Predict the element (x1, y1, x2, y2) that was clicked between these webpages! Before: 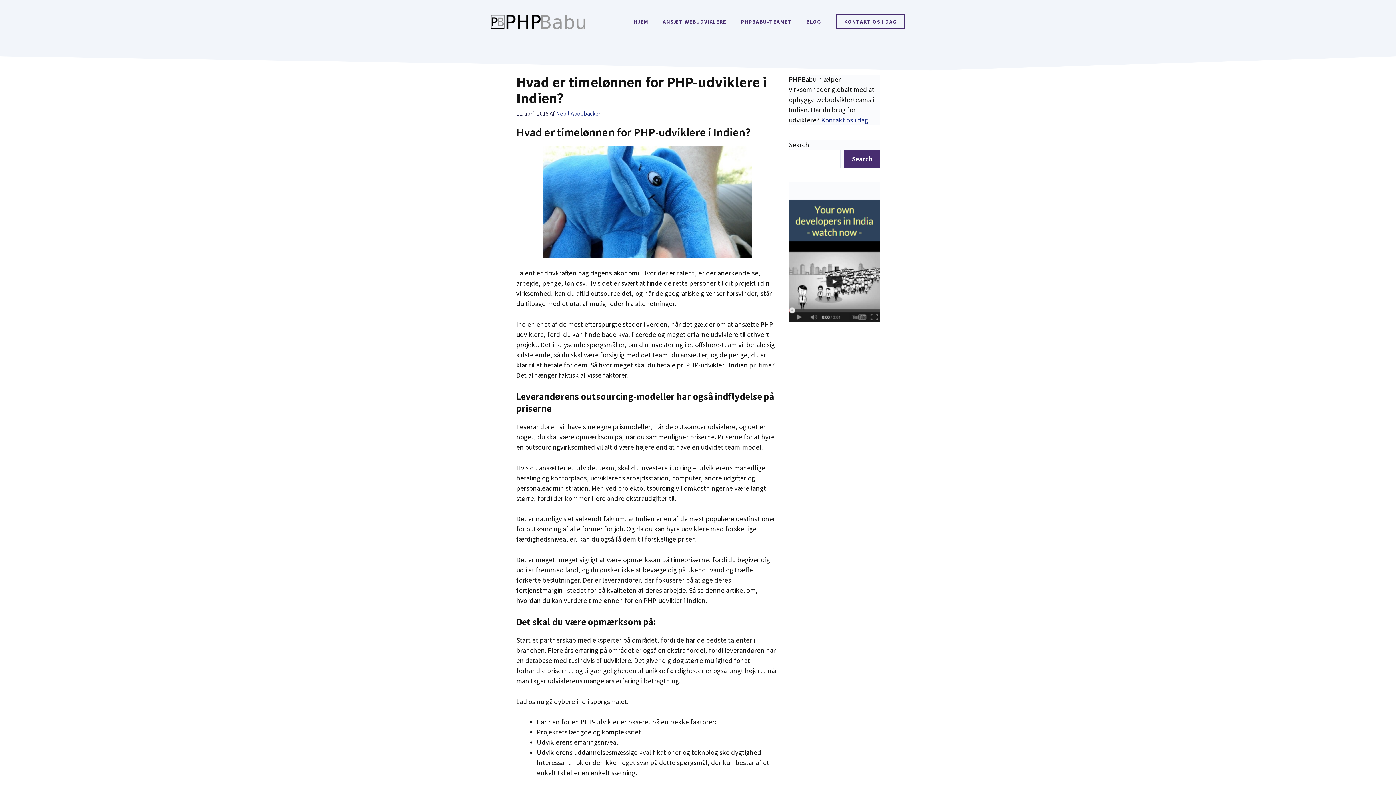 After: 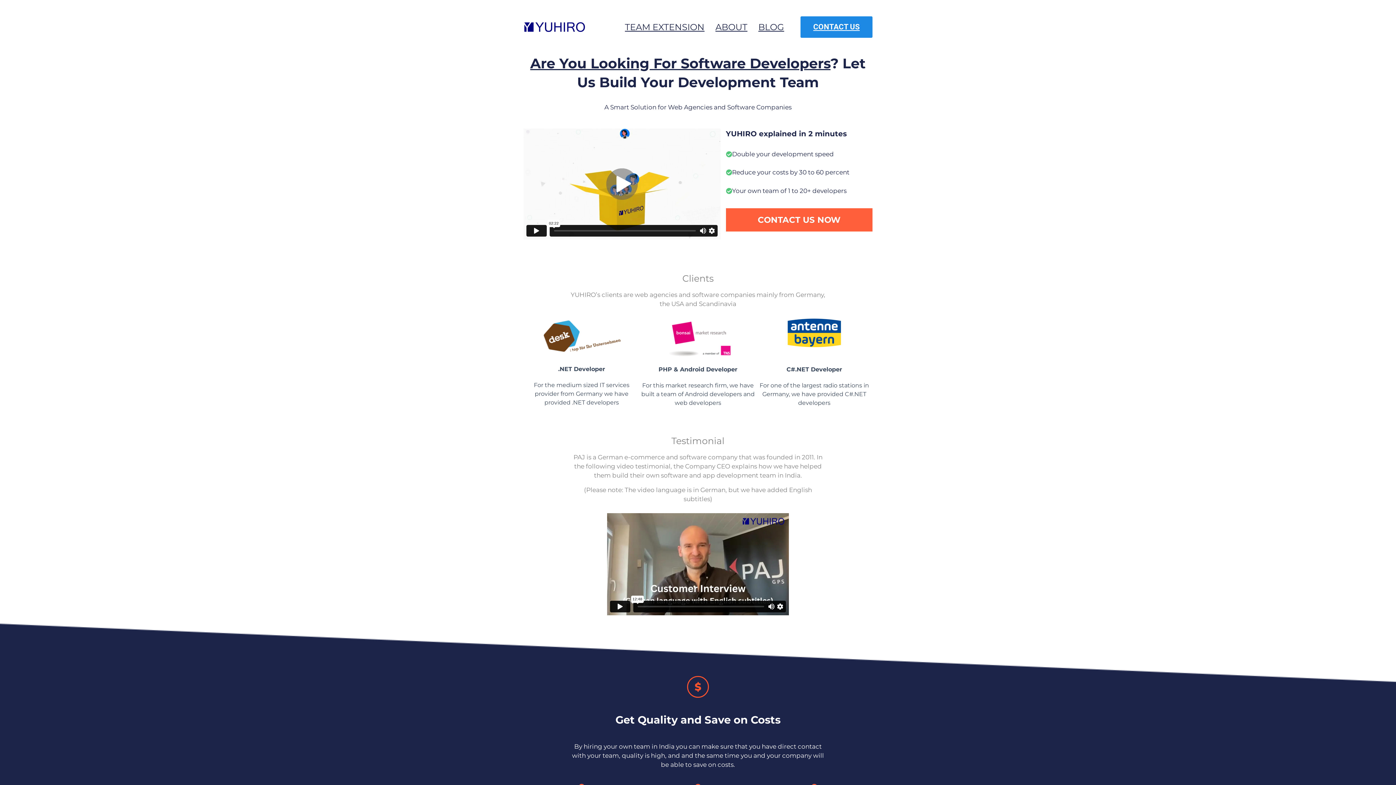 Action: bbox: (789, 182, 880, 322)